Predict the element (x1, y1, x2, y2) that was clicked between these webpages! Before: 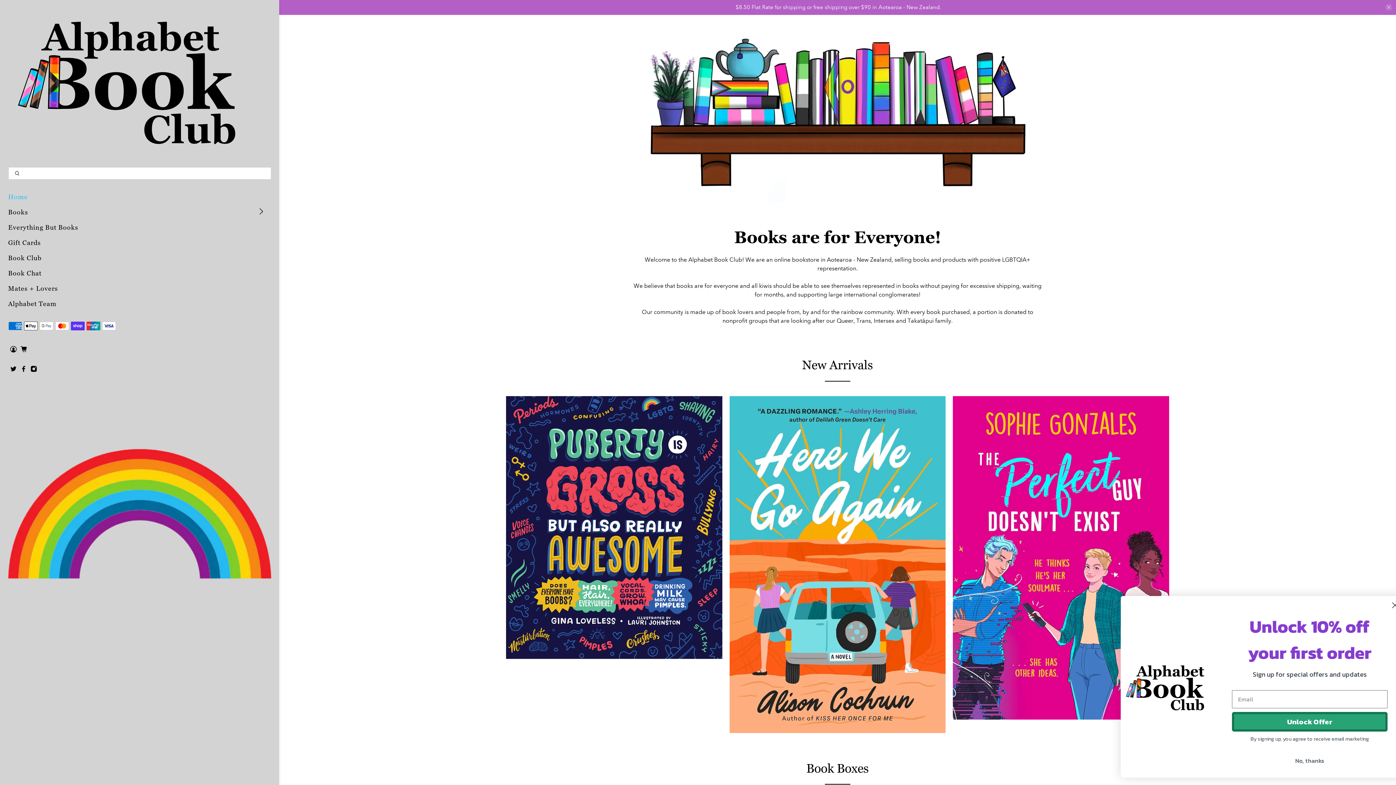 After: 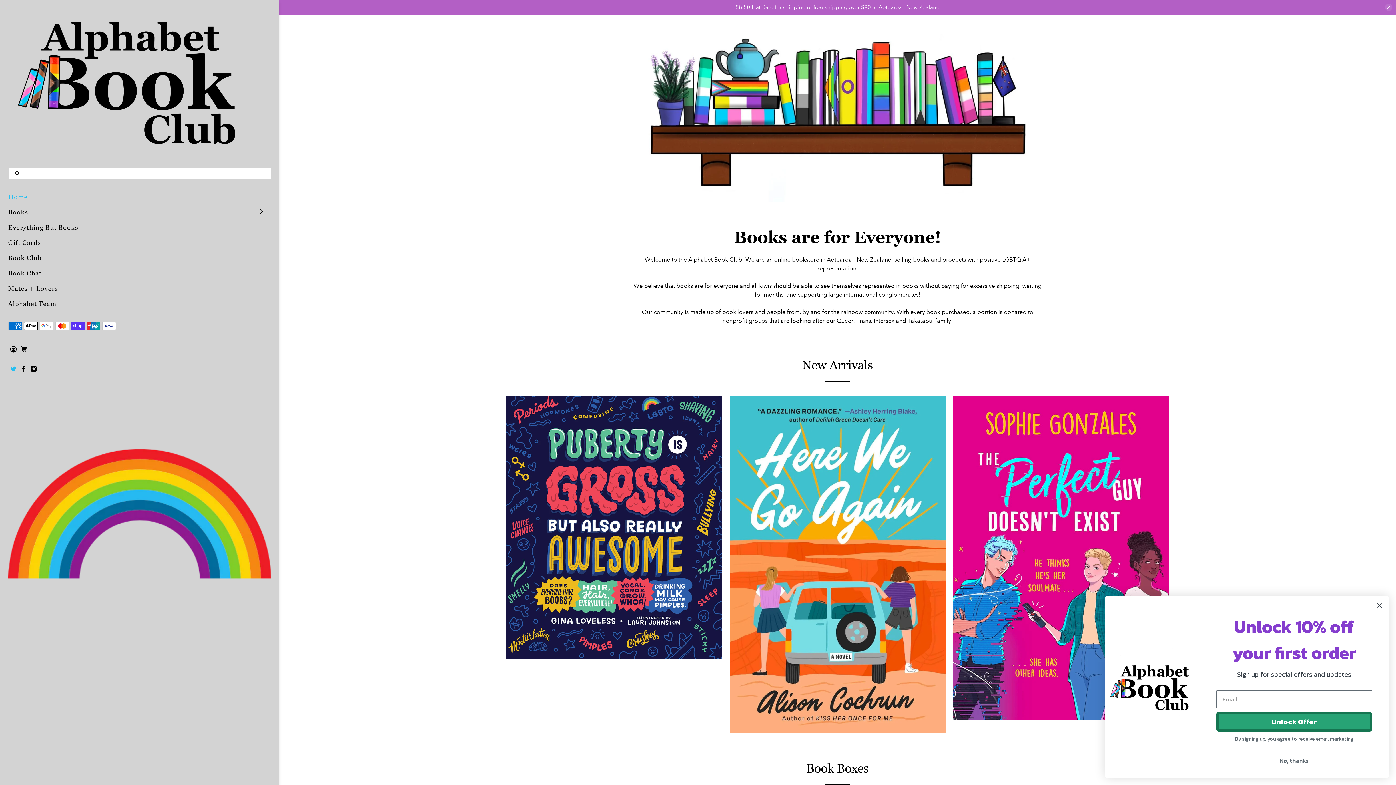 Action: bbox: (8, 366, 18, 374)